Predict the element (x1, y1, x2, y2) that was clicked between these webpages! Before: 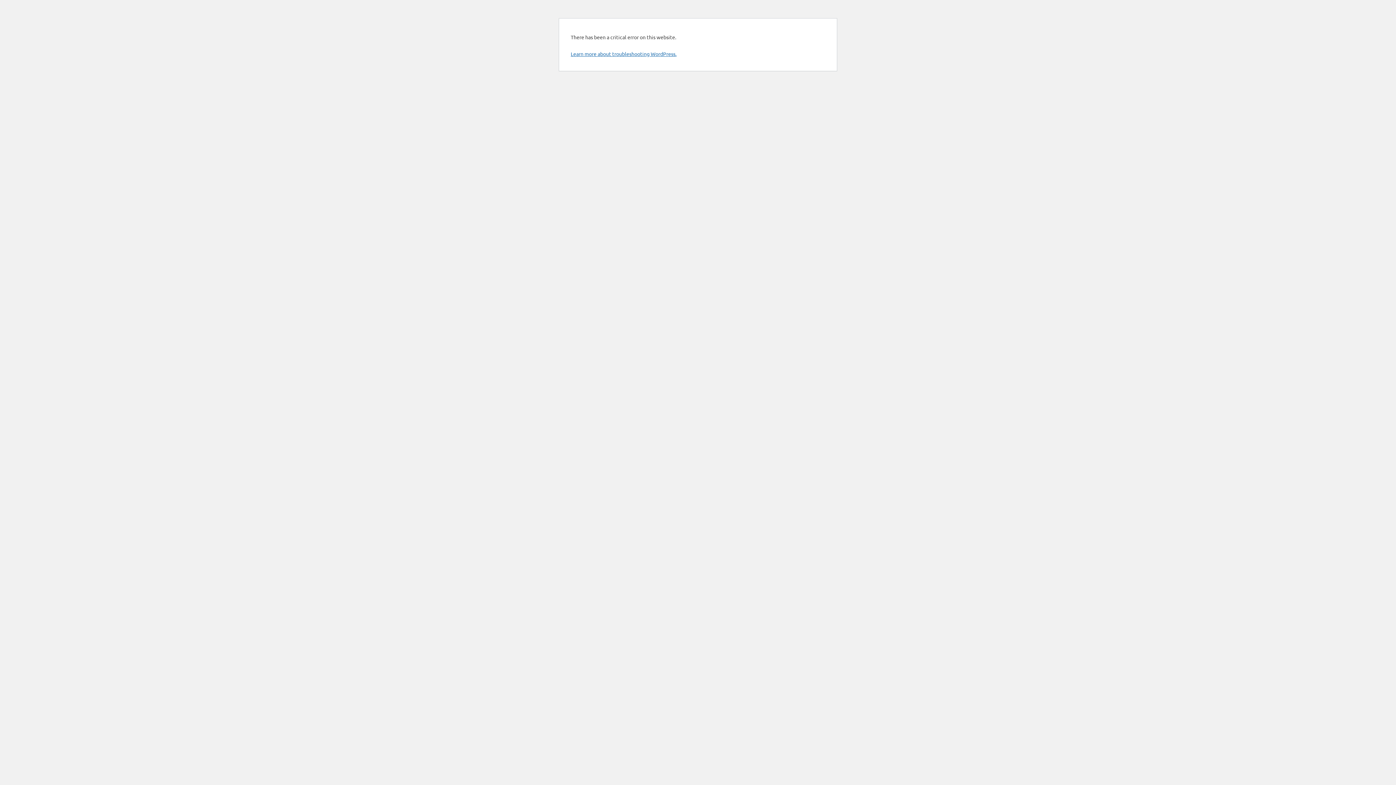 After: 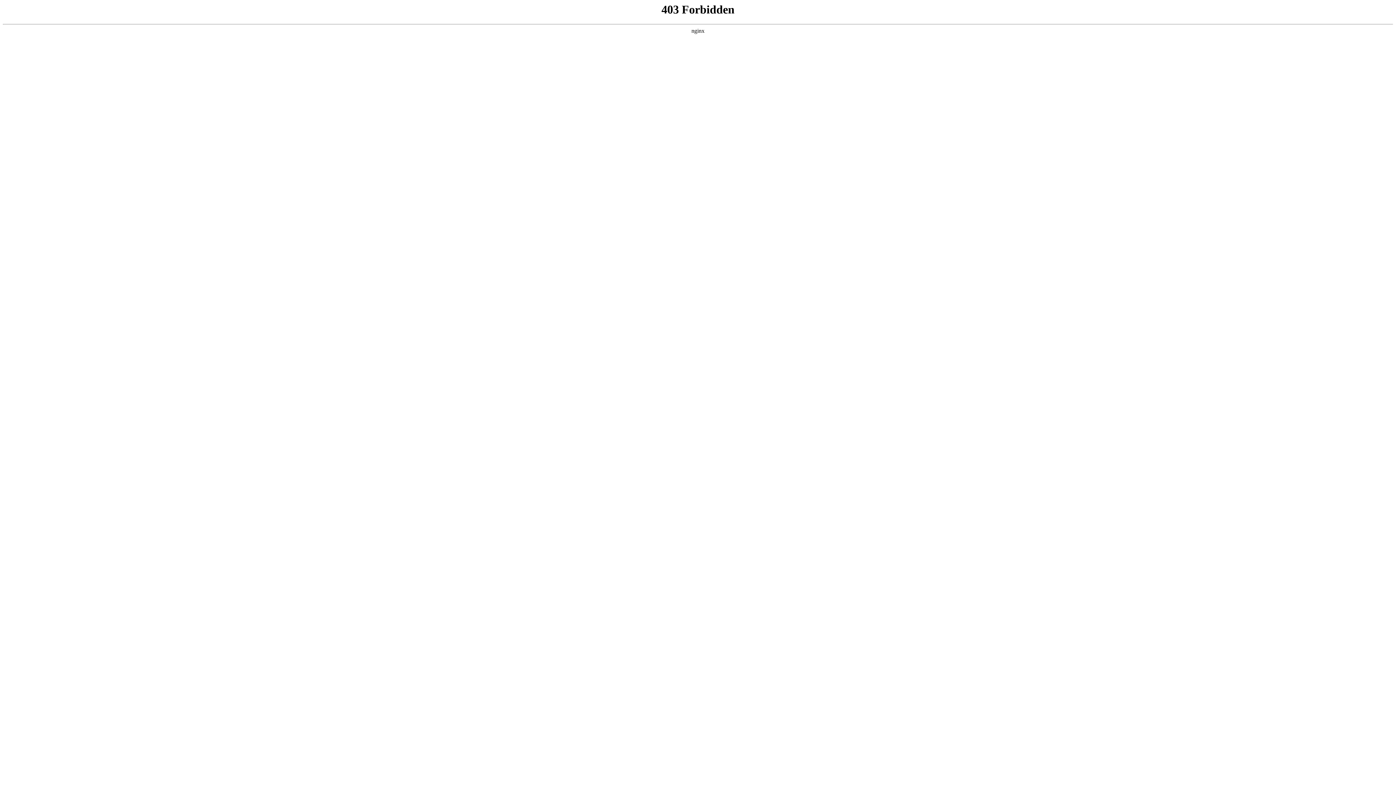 Action: label: Learn more about troubleshooting WordPress. bbox: (570, 50, 676, 57)